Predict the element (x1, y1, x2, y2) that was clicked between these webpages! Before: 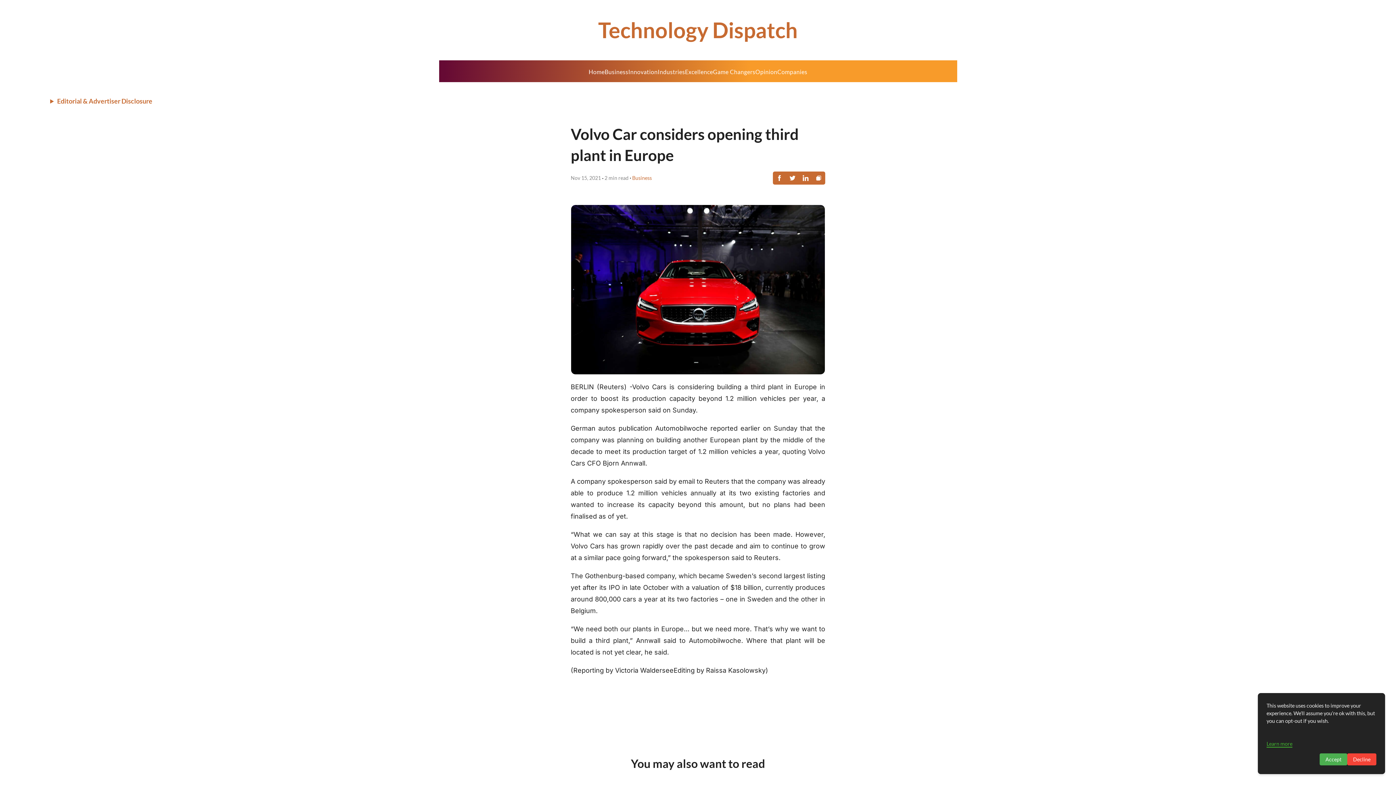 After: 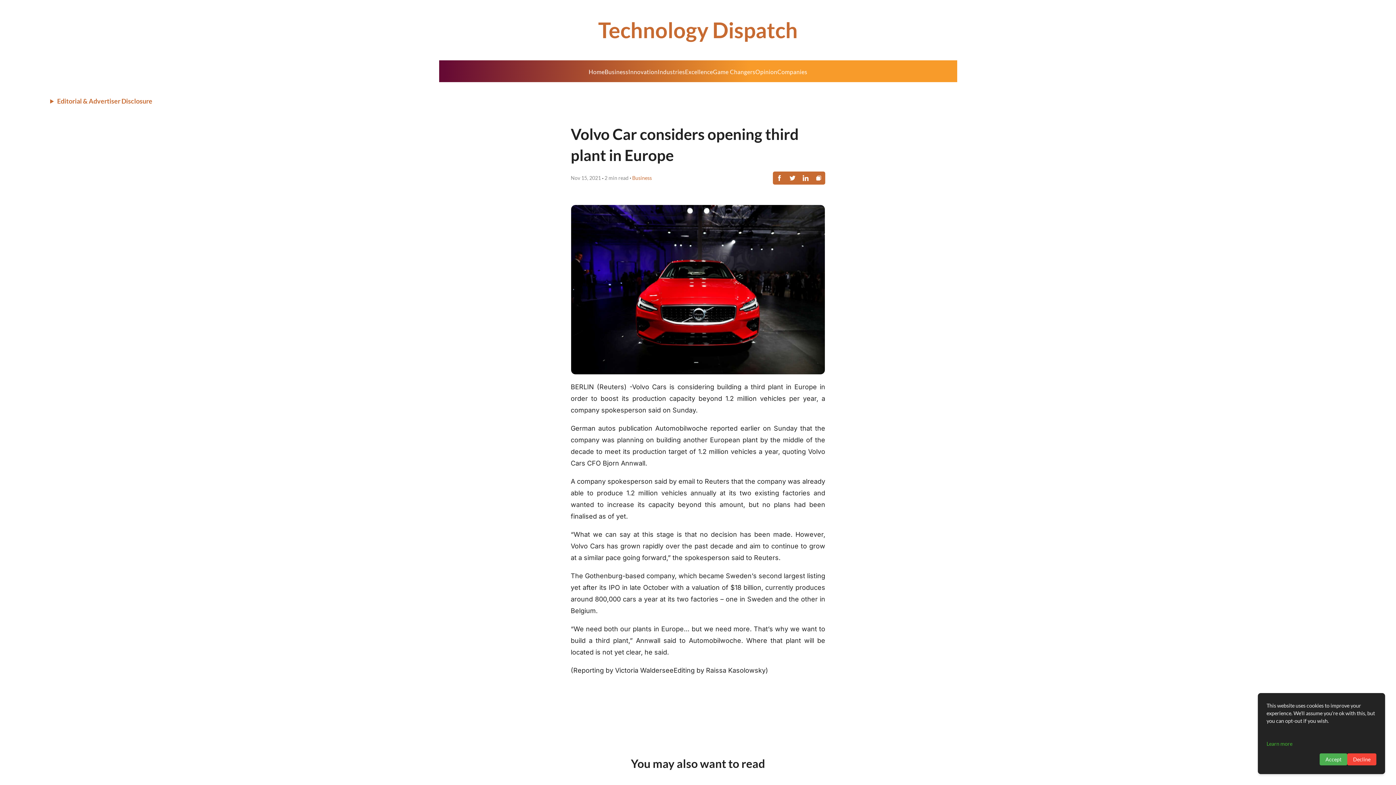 Action: bbox: (1266, 741, 1292, 748) label: Learn more